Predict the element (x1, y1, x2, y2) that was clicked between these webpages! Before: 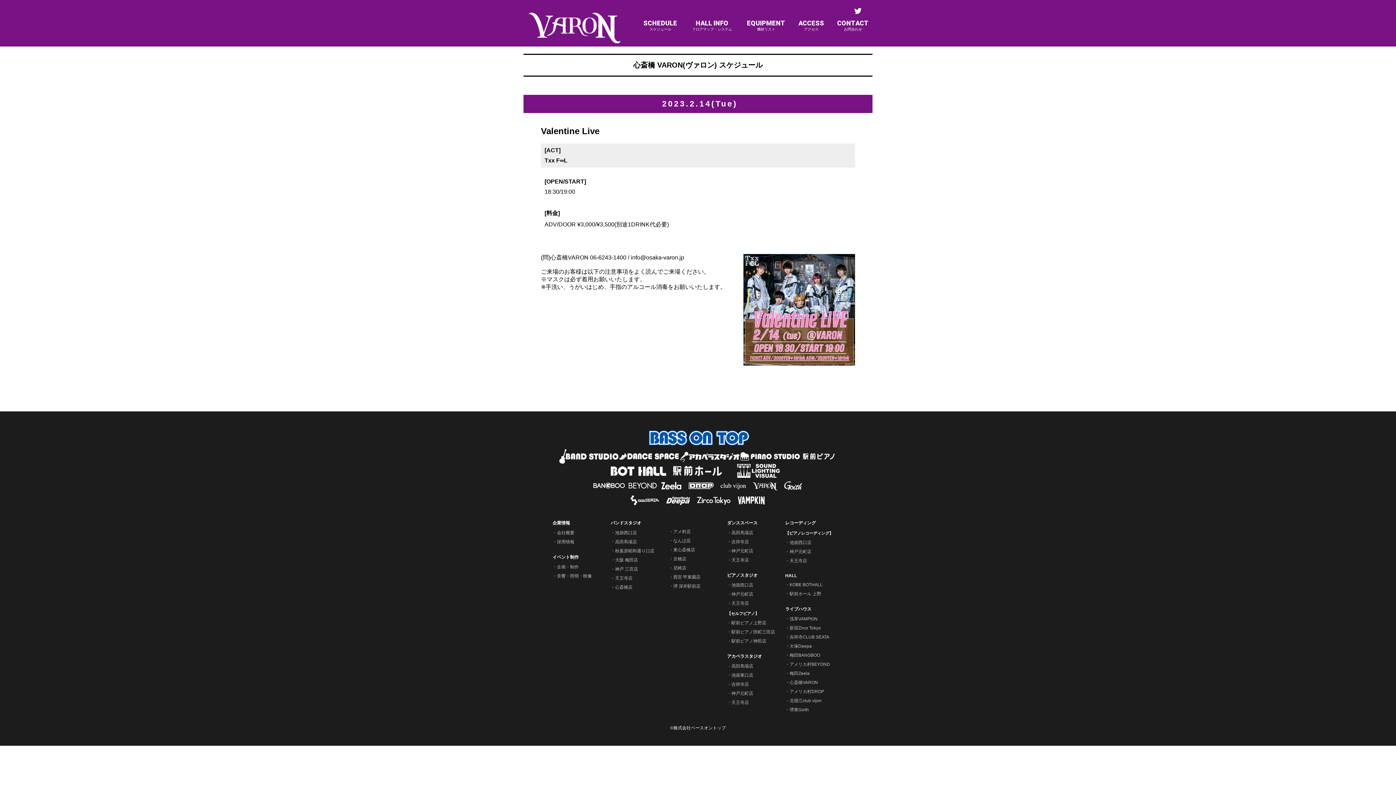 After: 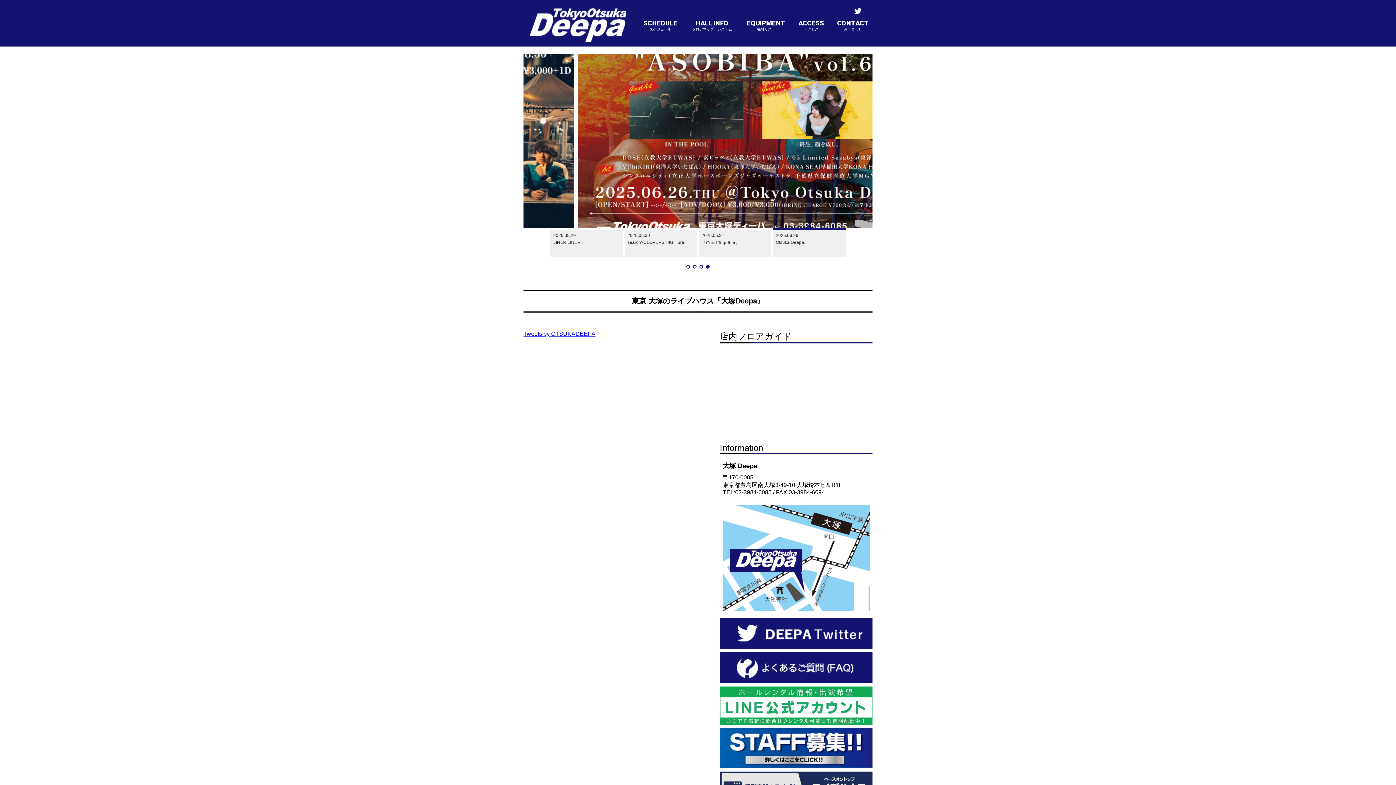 Action: bbox: (789, 643, 812, 649) label: 大塚Deepa